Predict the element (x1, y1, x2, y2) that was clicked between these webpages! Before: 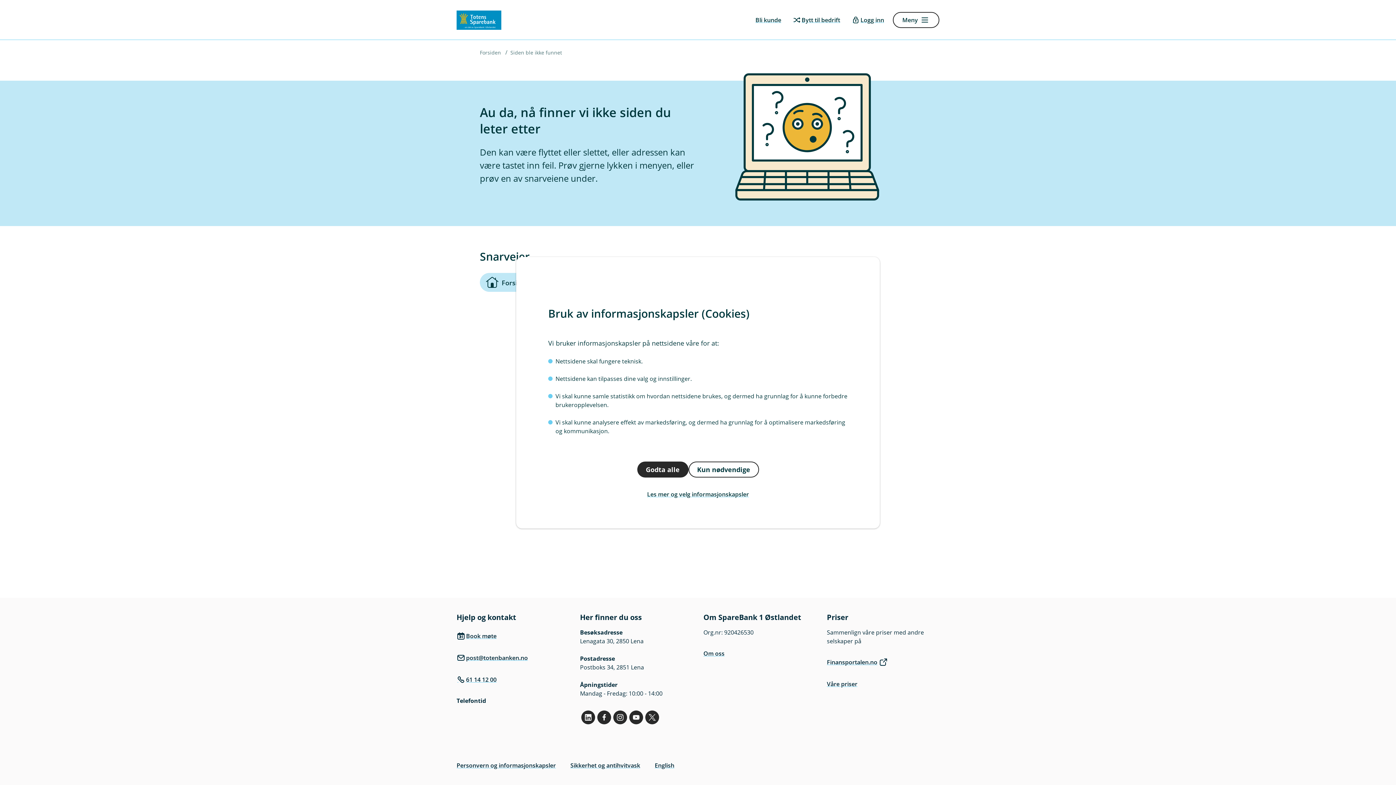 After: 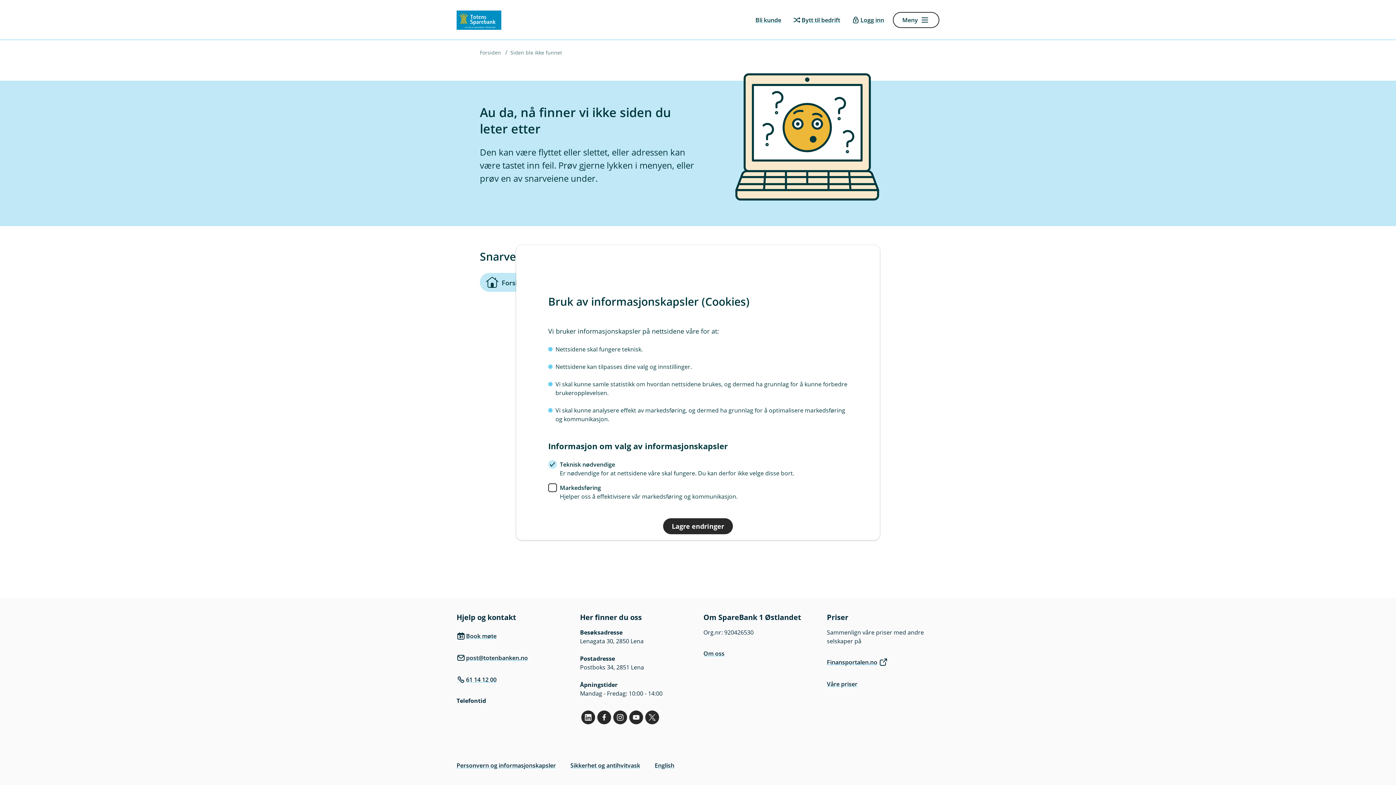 Action: label: Les mer og velg informasjonskapsler bbox: (548, 486, 848, 502)